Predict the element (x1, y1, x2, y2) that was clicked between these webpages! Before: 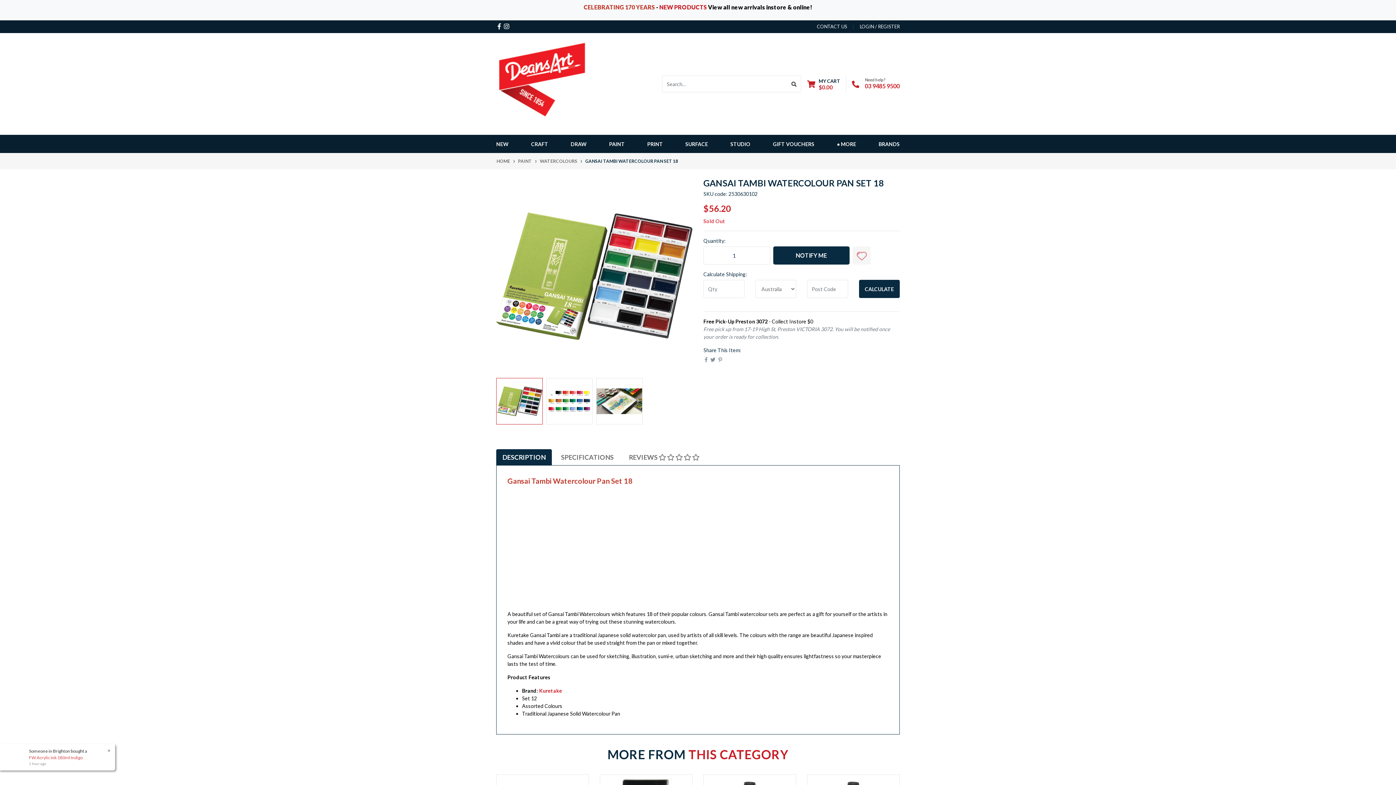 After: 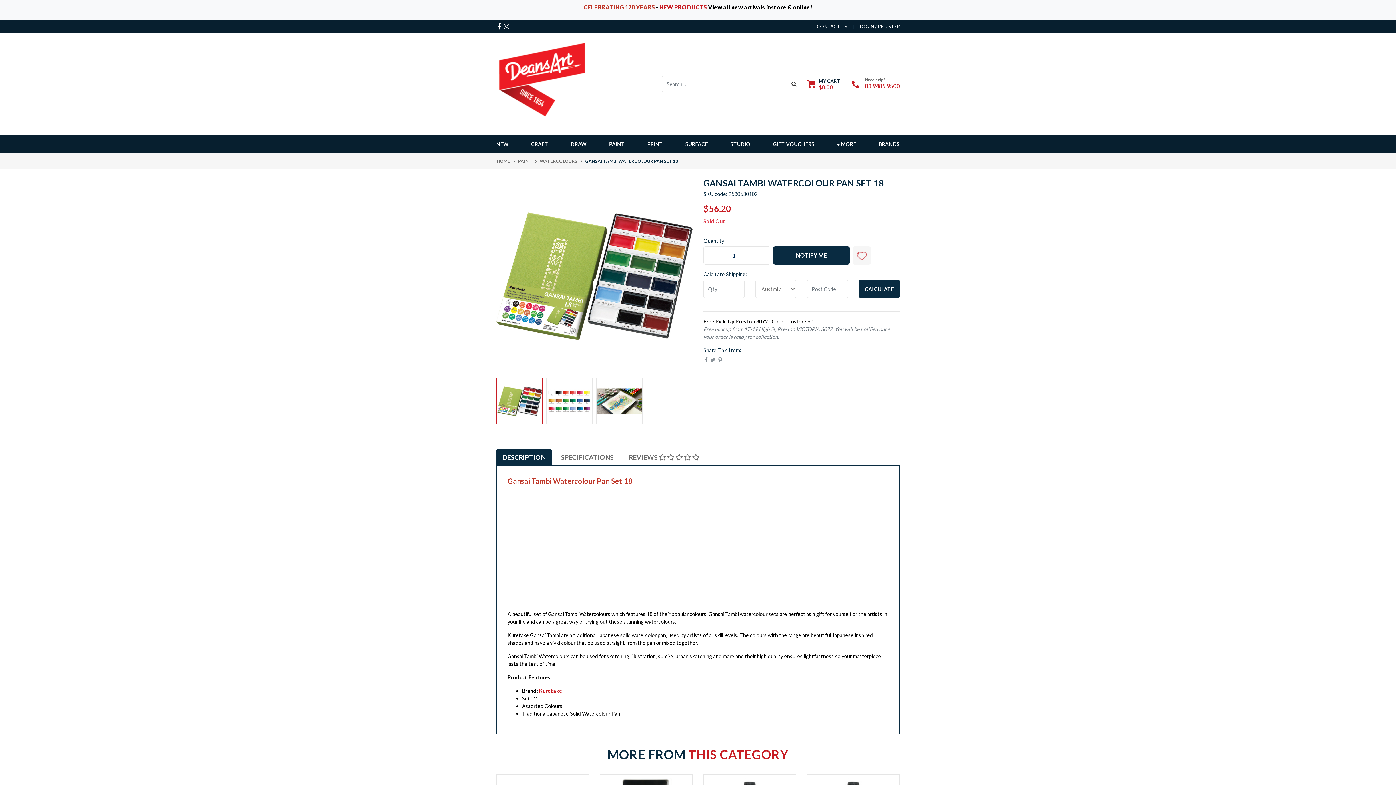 Action: label: DESCRIPTION bbox: (496, 449, 552, 465)